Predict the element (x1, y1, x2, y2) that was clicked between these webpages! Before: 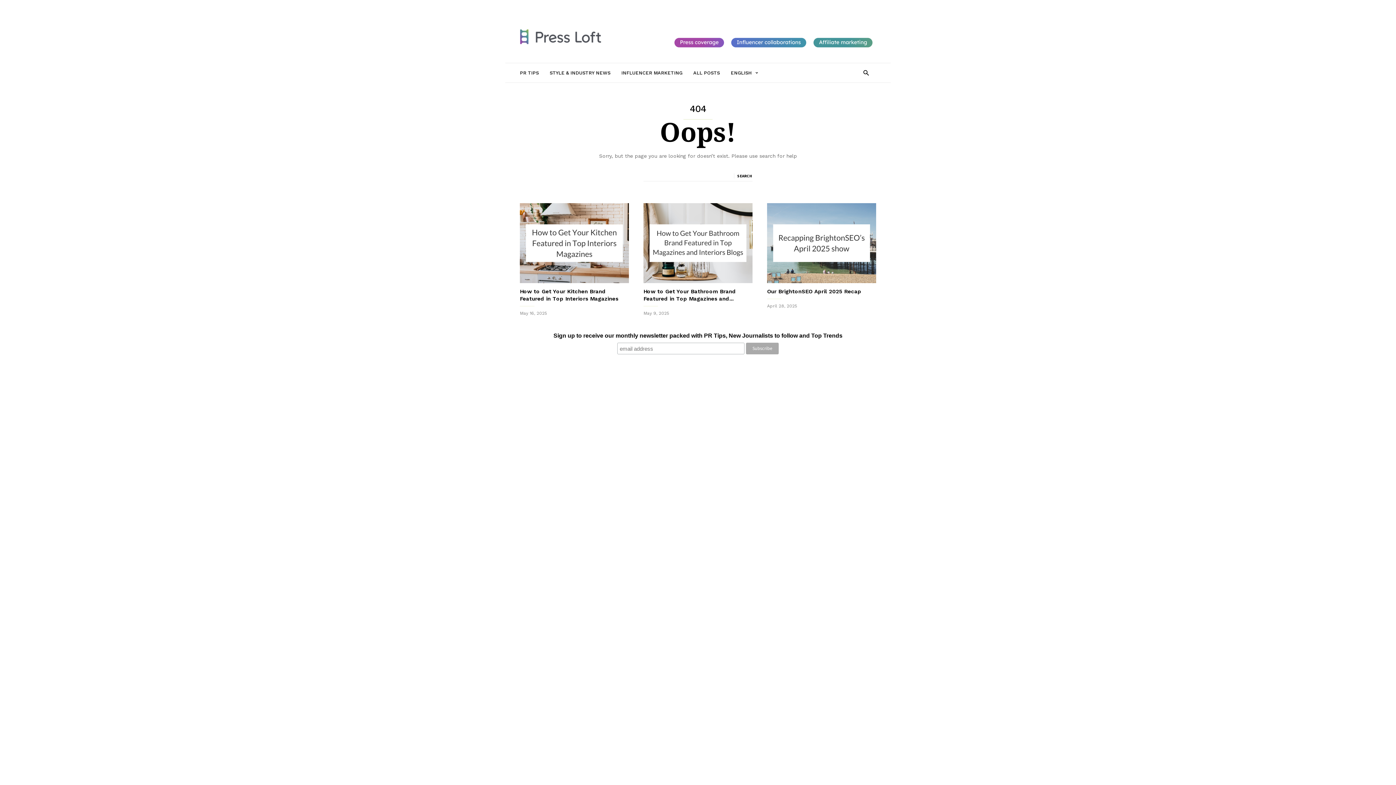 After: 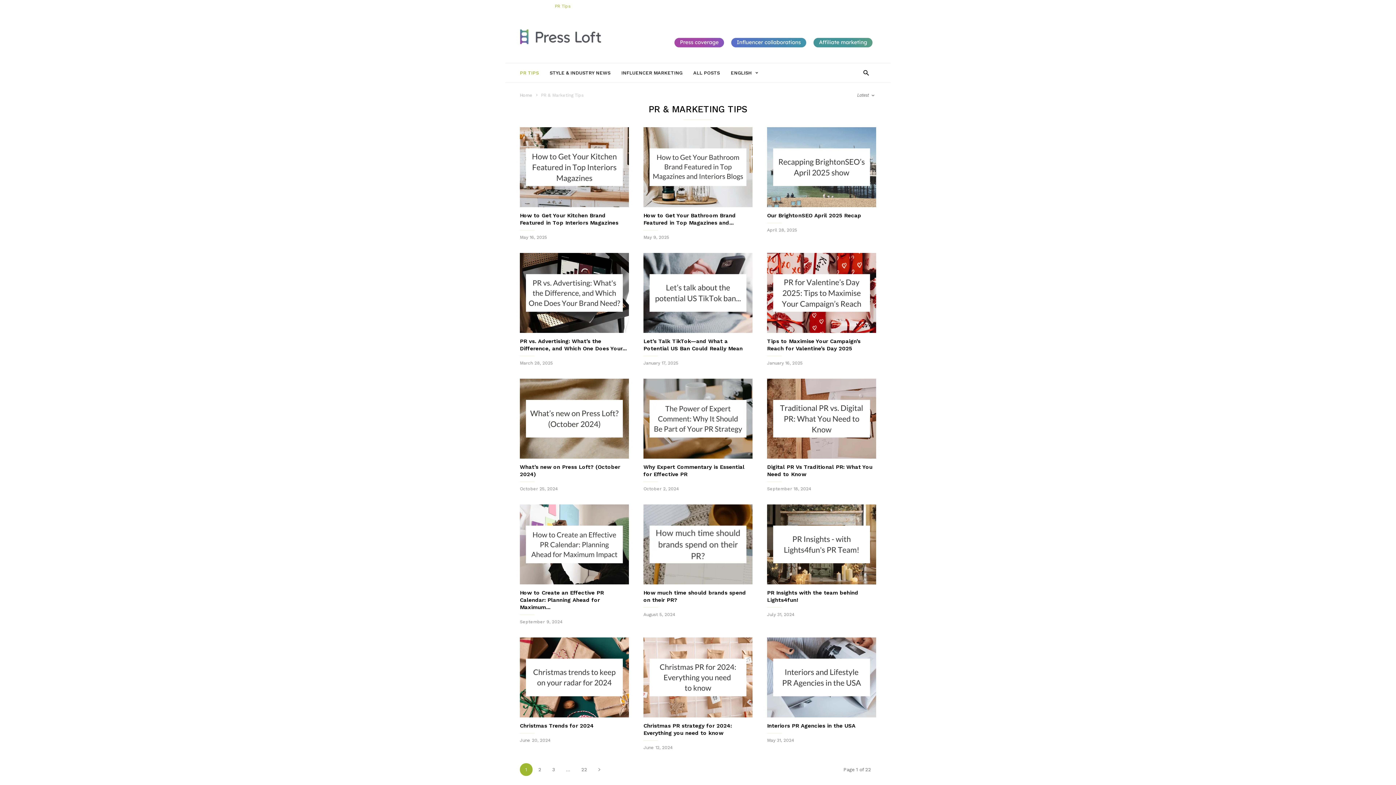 Action: label: PR TIPS bbox: (520, 62, 549, 82)